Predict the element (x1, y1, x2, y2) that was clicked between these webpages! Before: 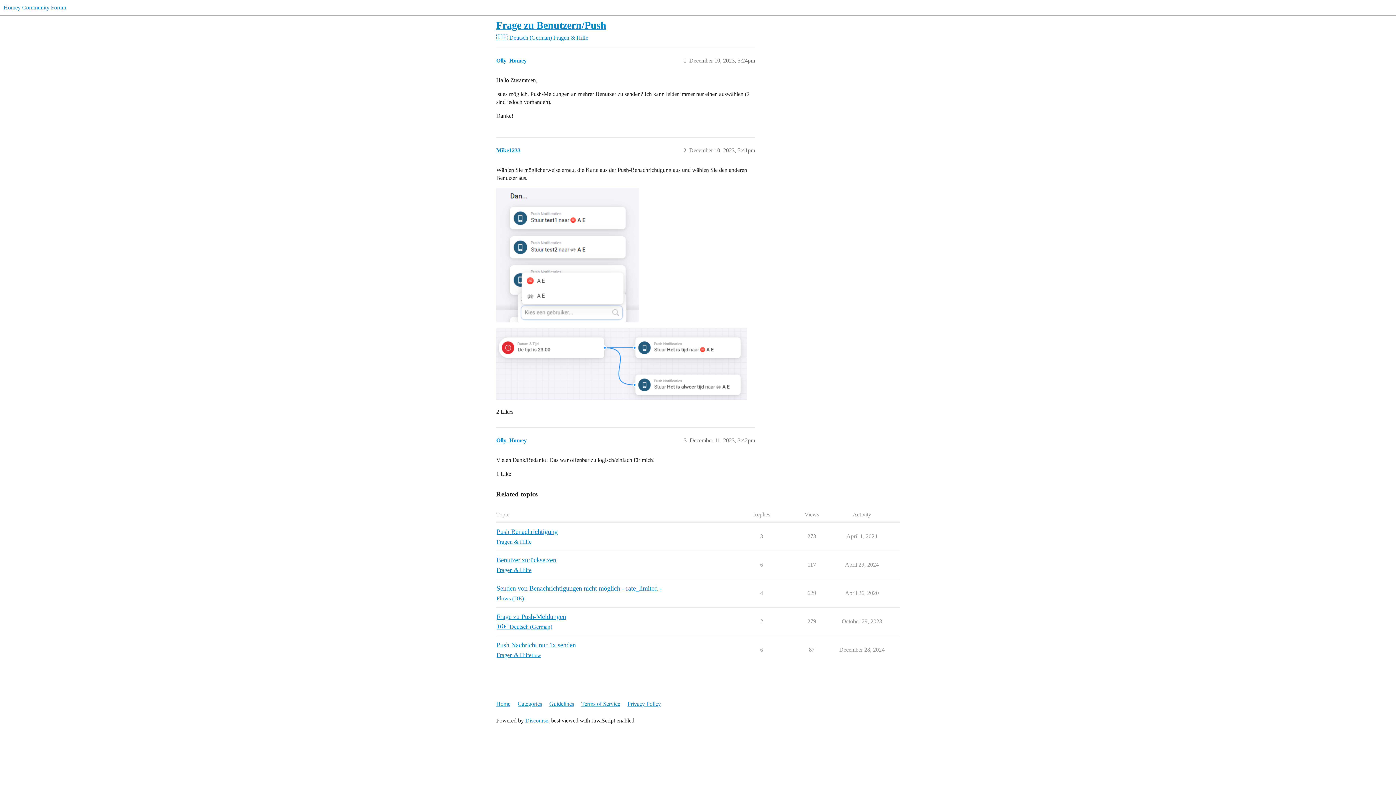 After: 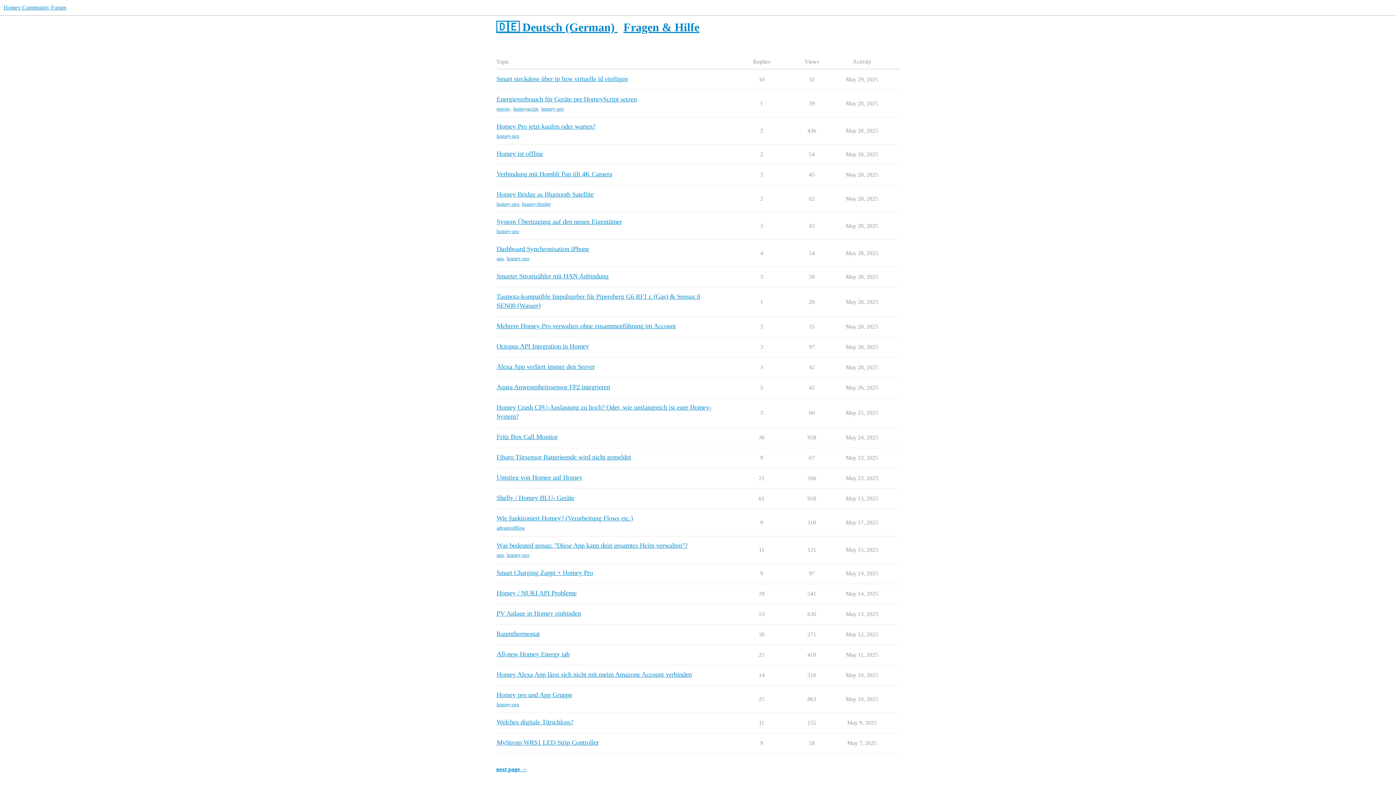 Action: label: Fragen & Hilfe bbox: (496, 538, 531, 546)